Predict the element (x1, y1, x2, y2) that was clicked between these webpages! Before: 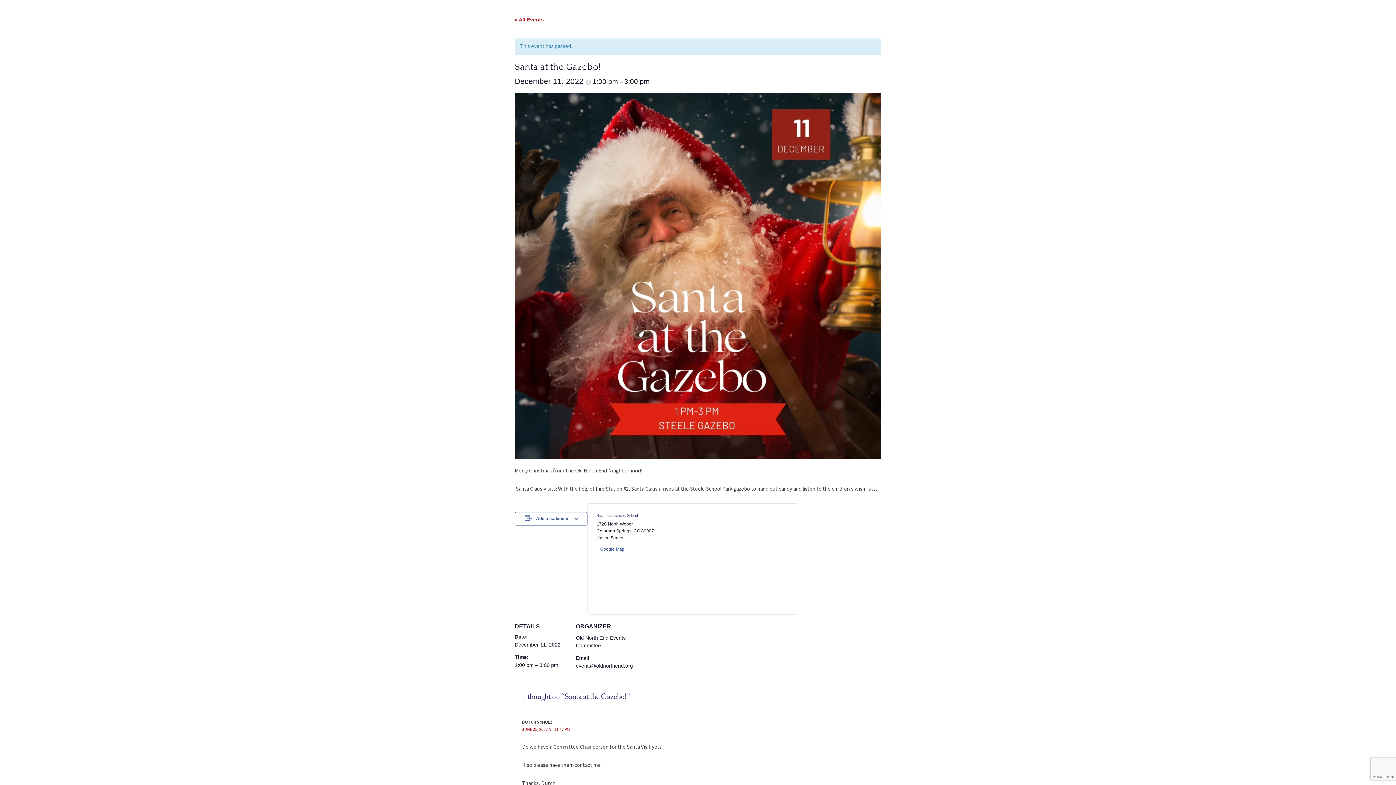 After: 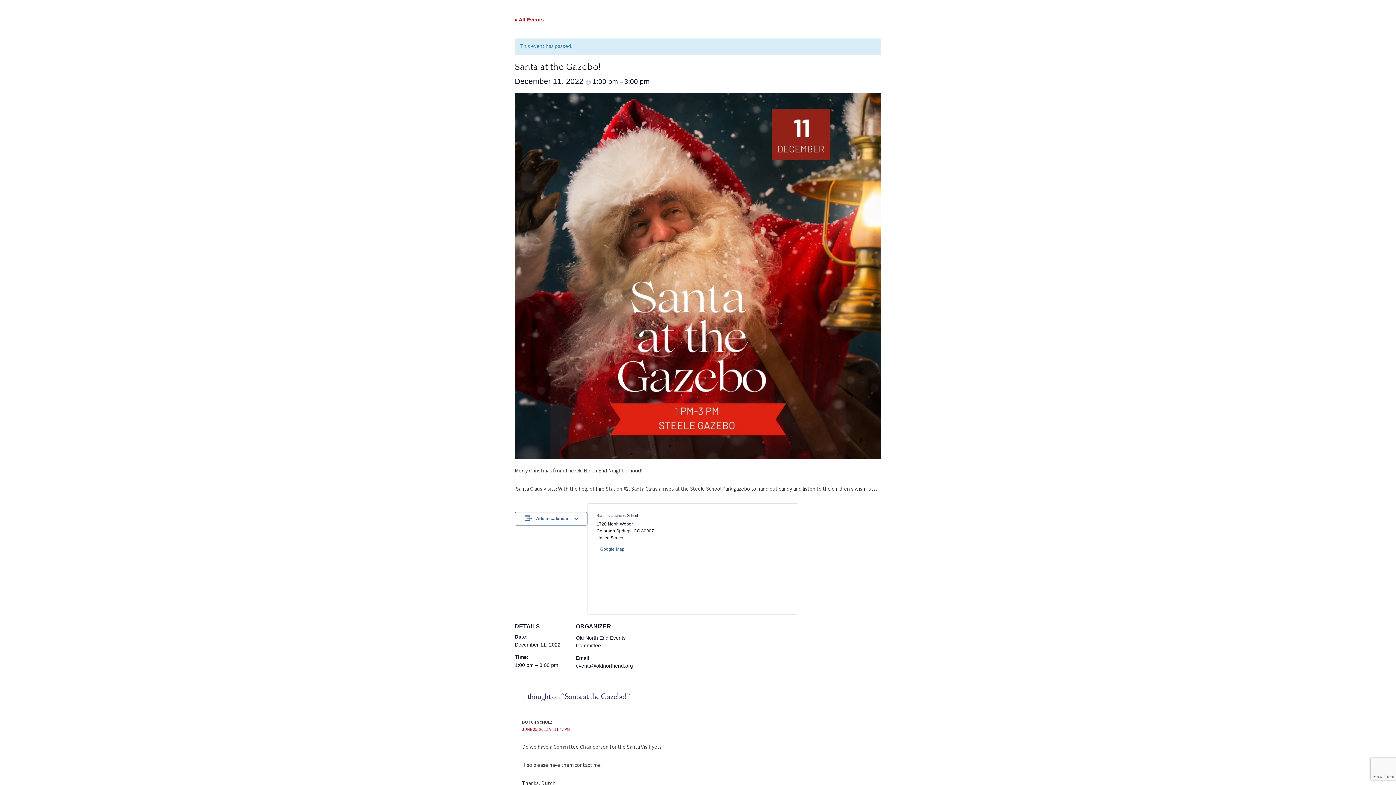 Action: label: + Google Map bbox: (596, 546, 687, 553)